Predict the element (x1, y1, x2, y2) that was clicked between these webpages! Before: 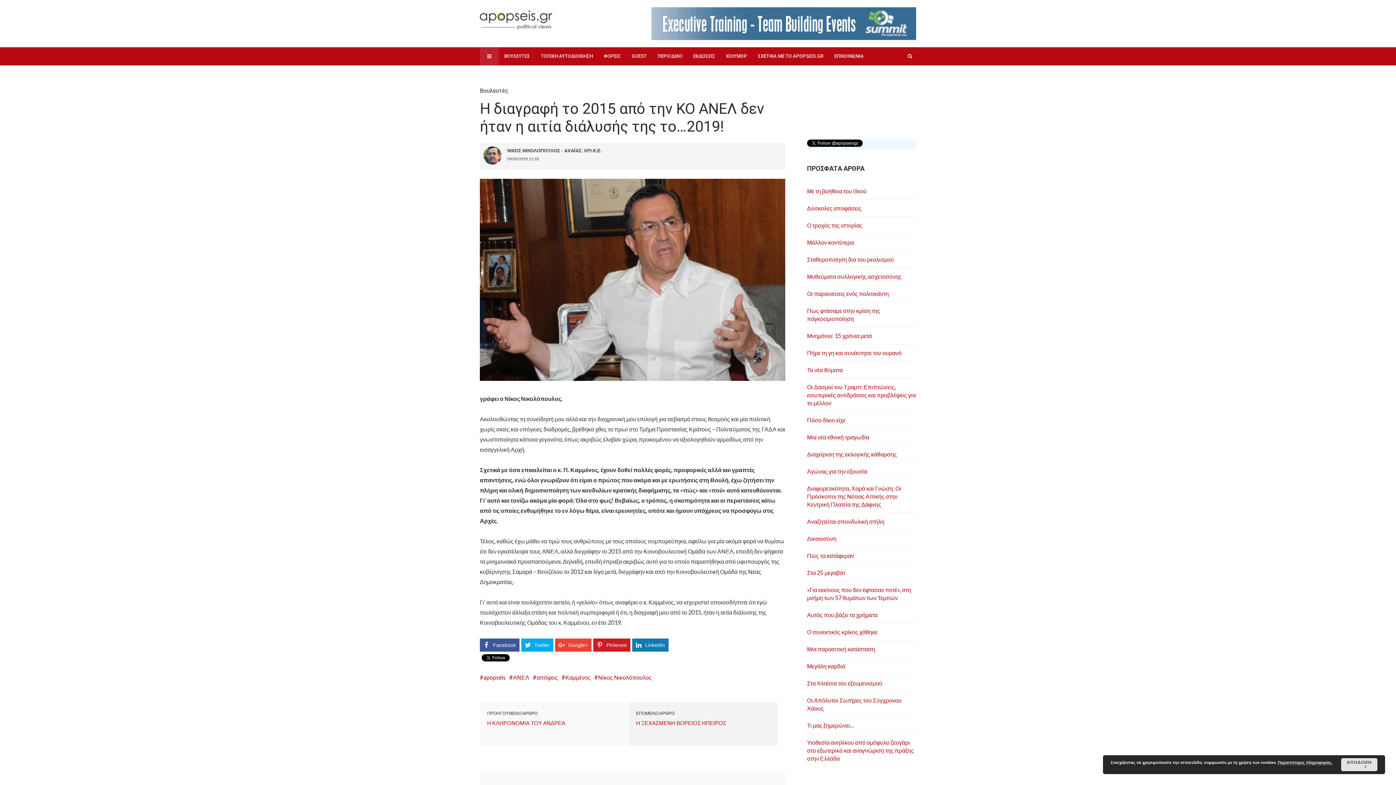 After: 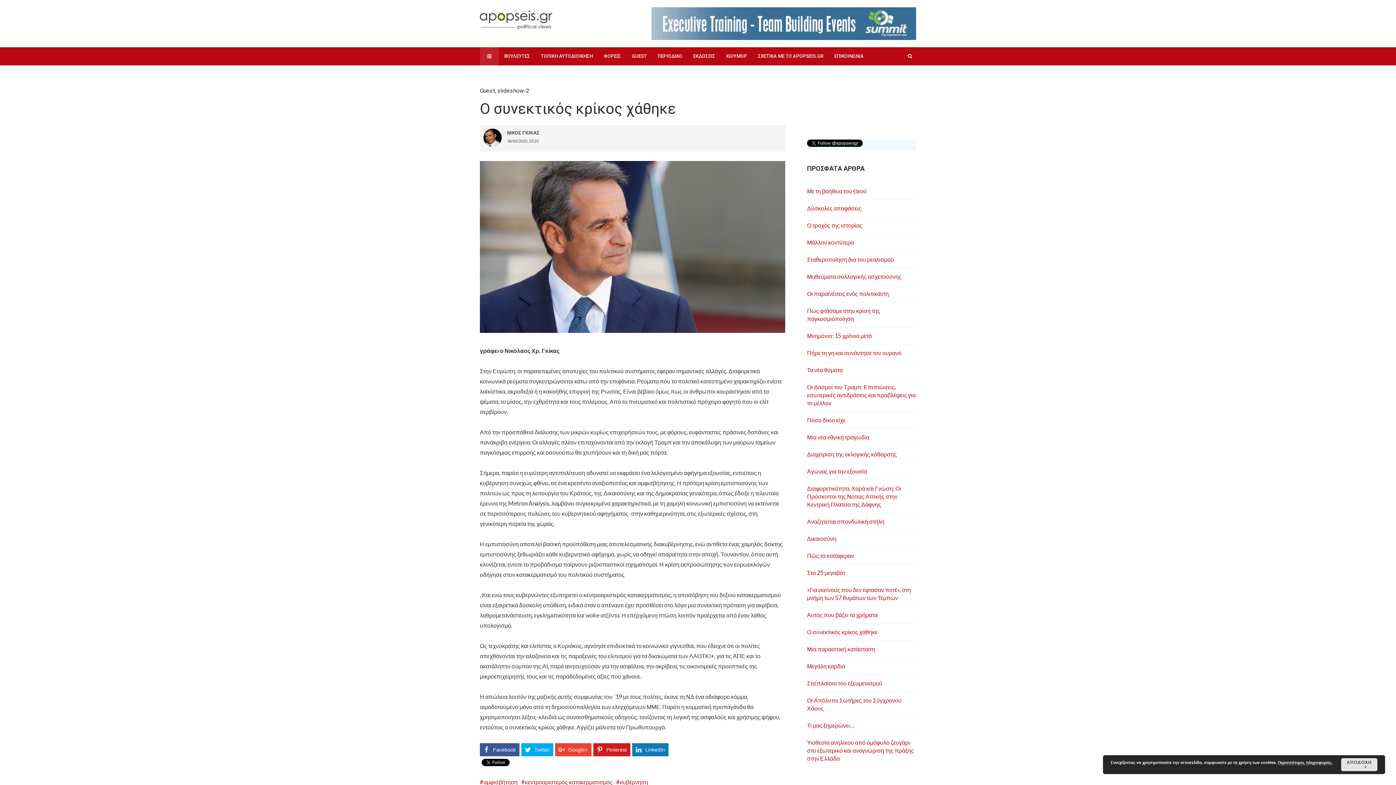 Action: label: Ο συνεκτικός κρίκος χάθηκε bbox: (807, 628, 877, 635)